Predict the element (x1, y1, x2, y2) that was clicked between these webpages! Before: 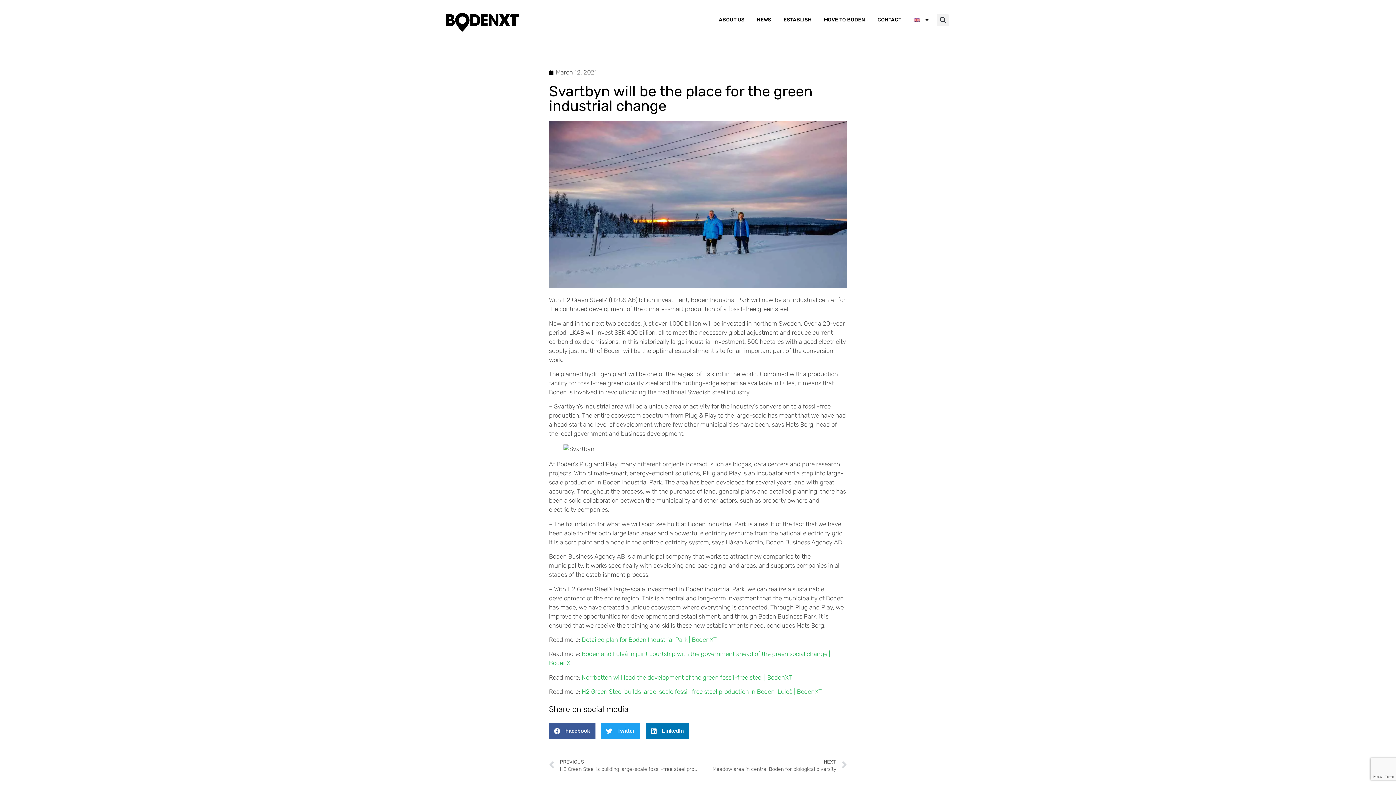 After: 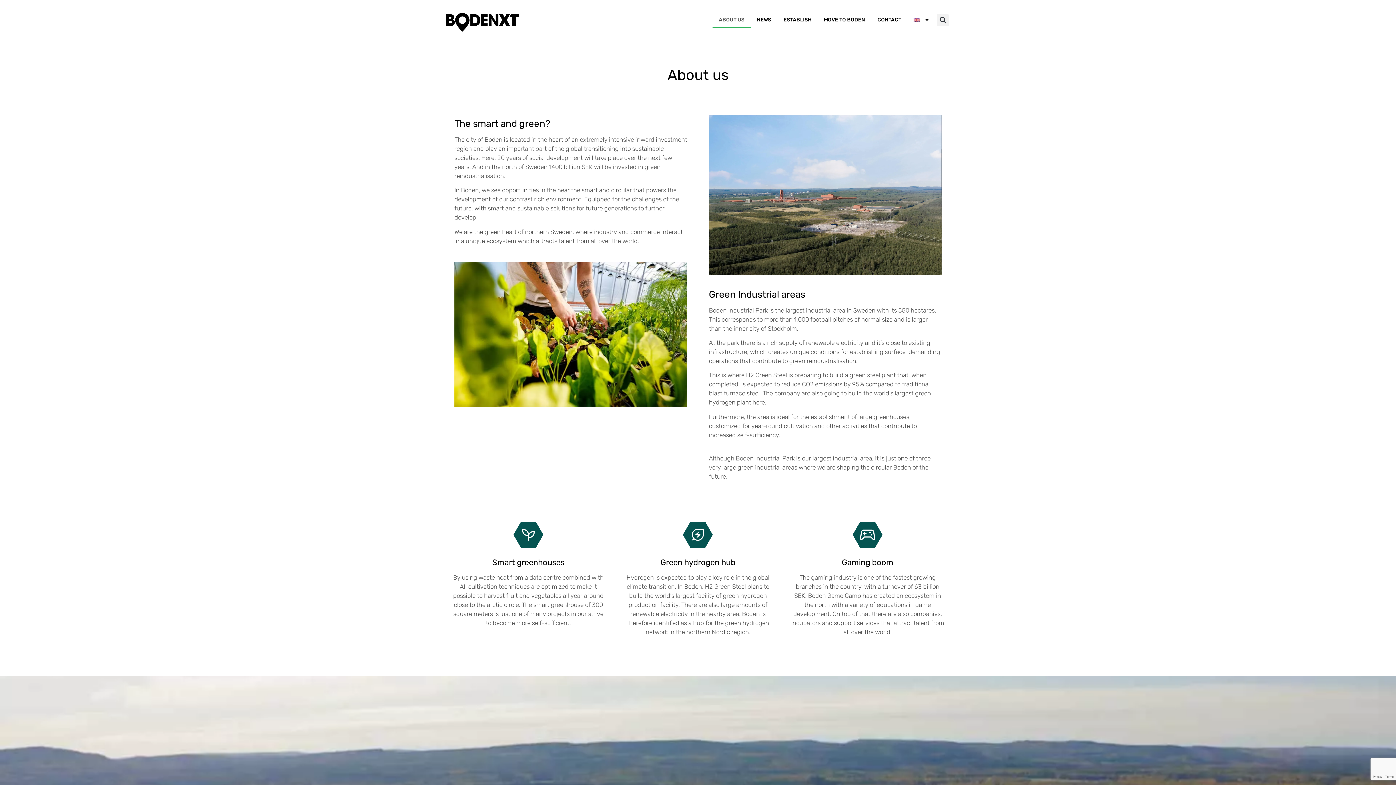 Action: label: ABOUT US bbox: (712, 11, 750, 28)